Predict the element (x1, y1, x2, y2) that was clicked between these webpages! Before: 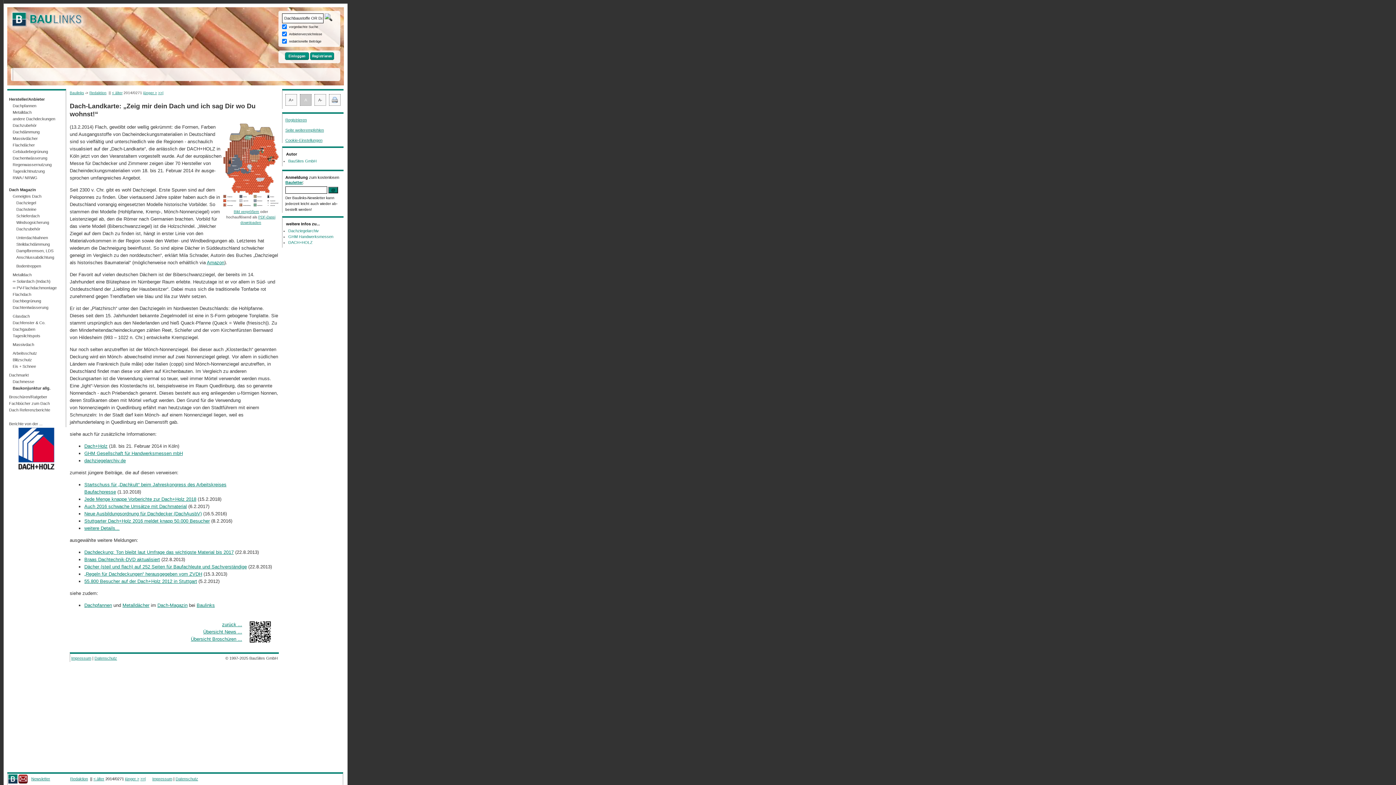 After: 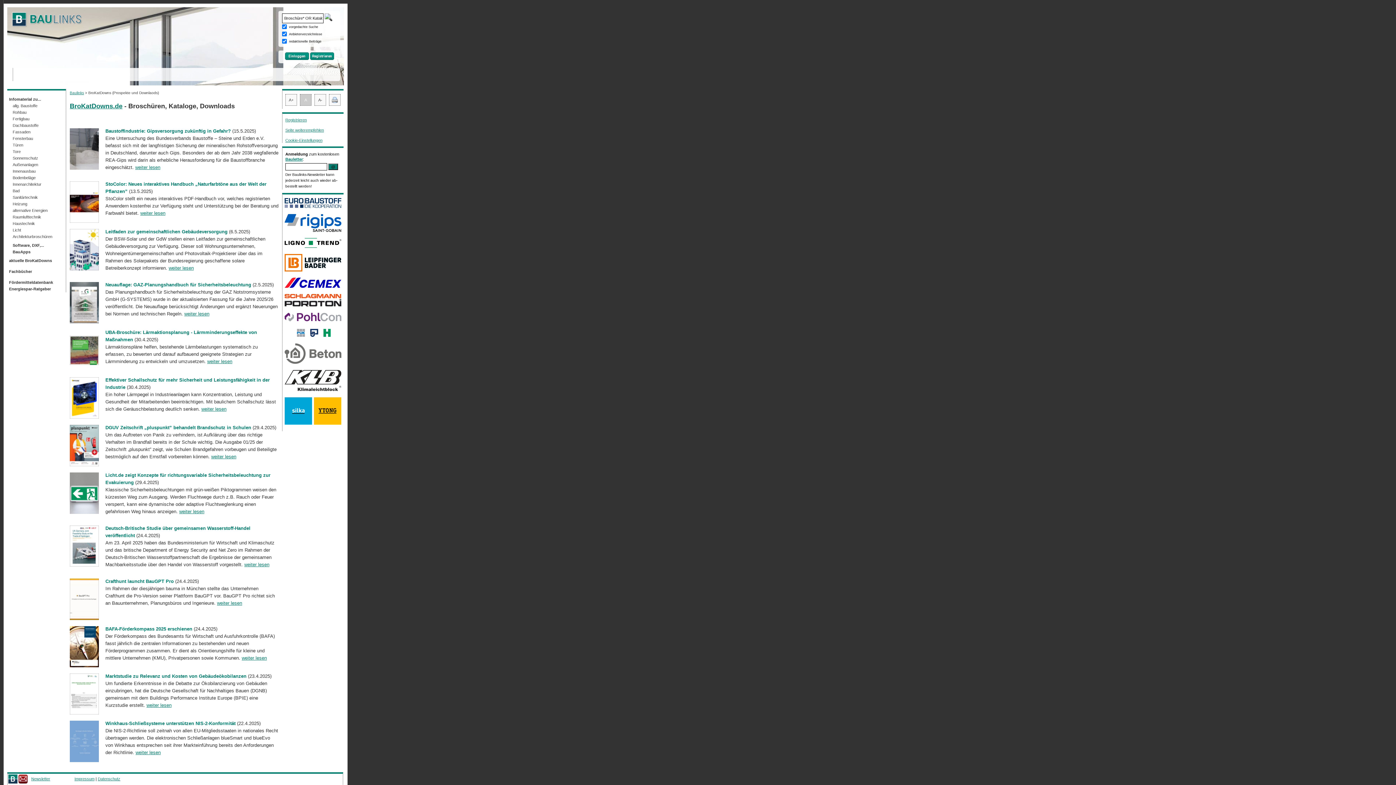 Action: bbox: (190, 636, 242, 642) label: Übersicht Broschüren ...